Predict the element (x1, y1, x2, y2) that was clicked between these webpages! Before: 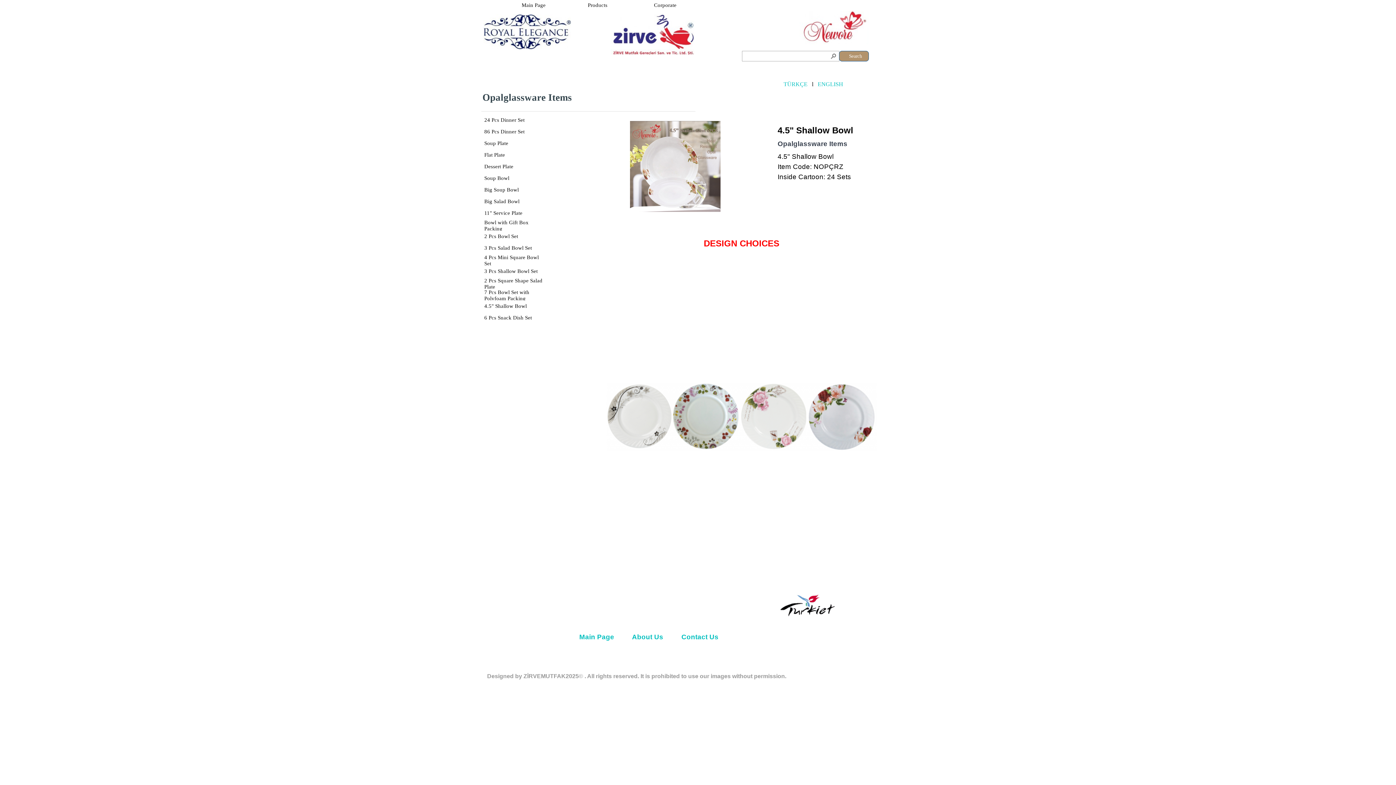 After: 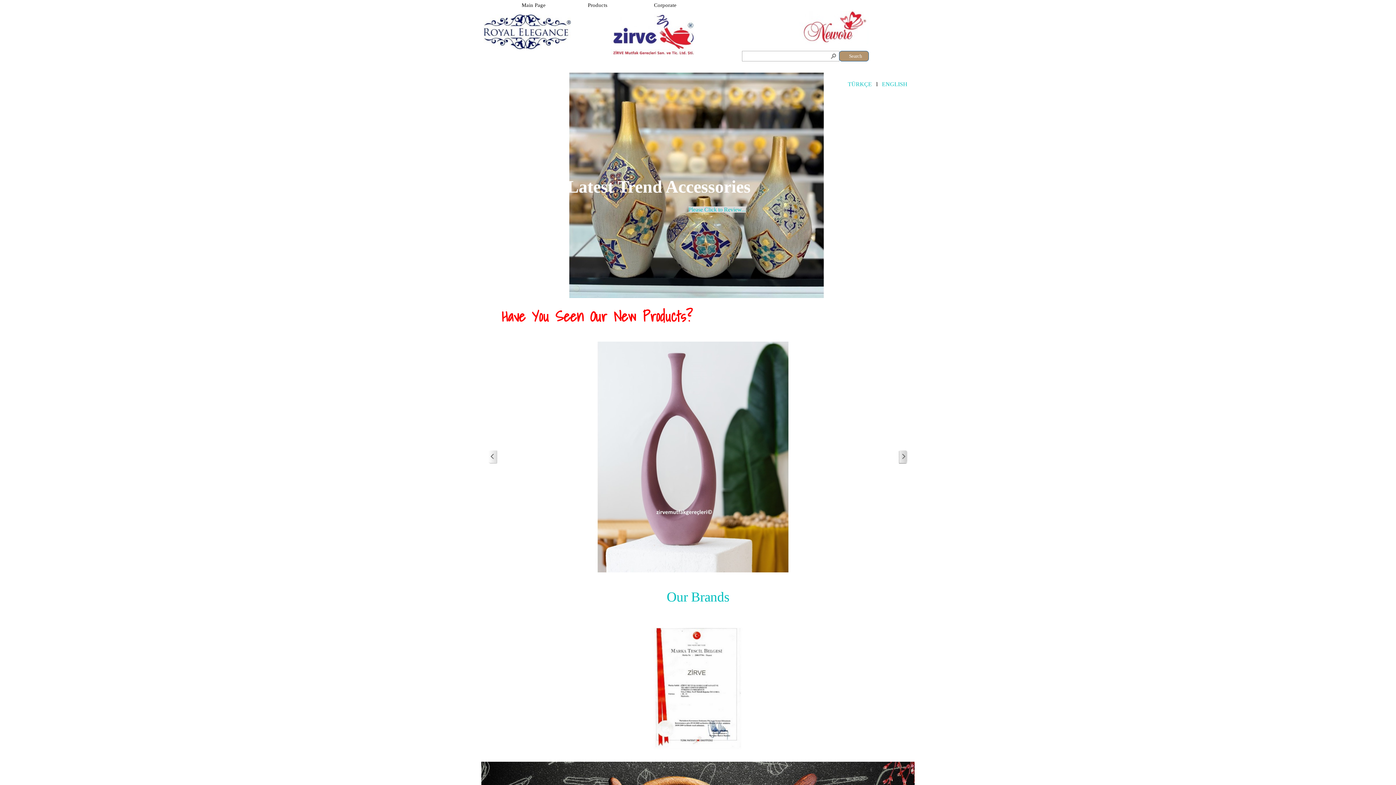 Action: bbox: (521, 0, 583, 10) label: Main Page